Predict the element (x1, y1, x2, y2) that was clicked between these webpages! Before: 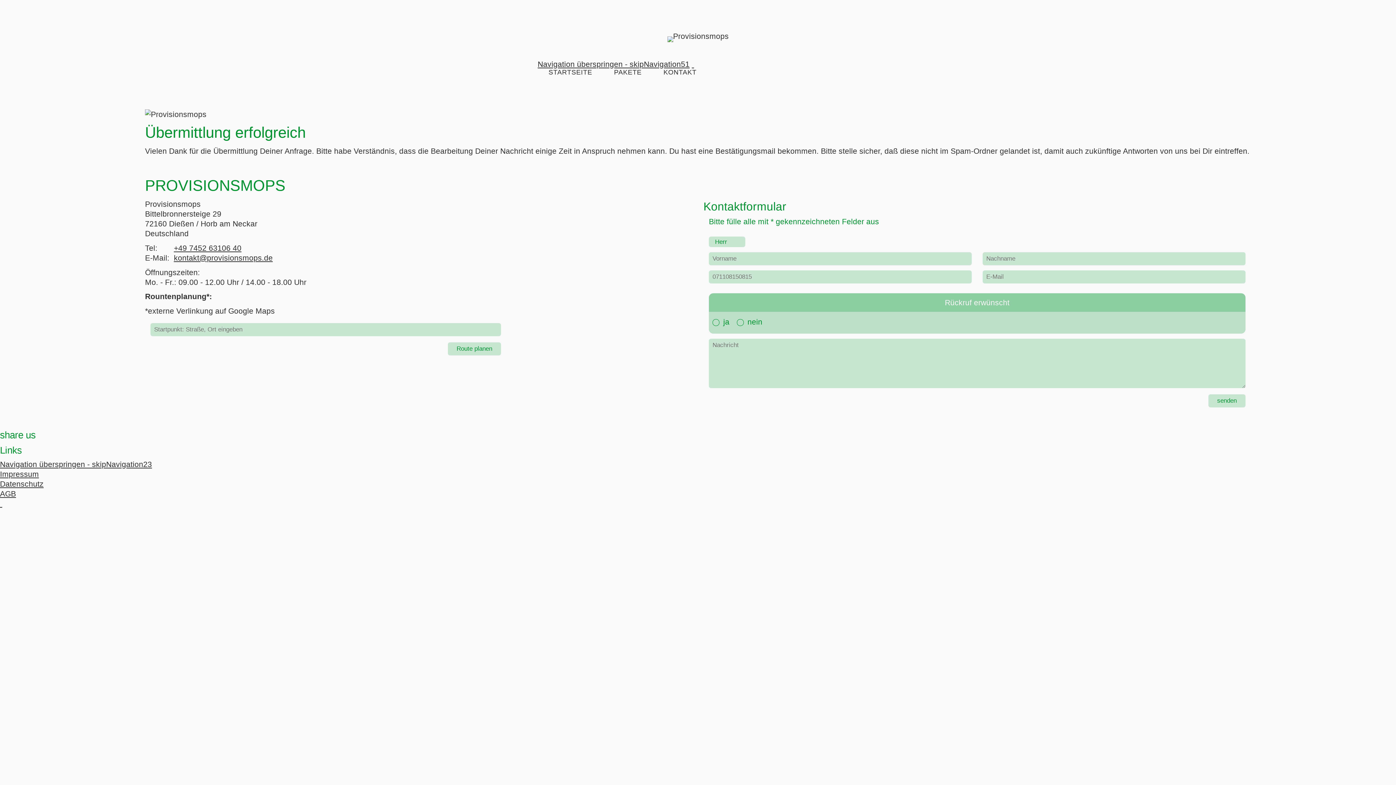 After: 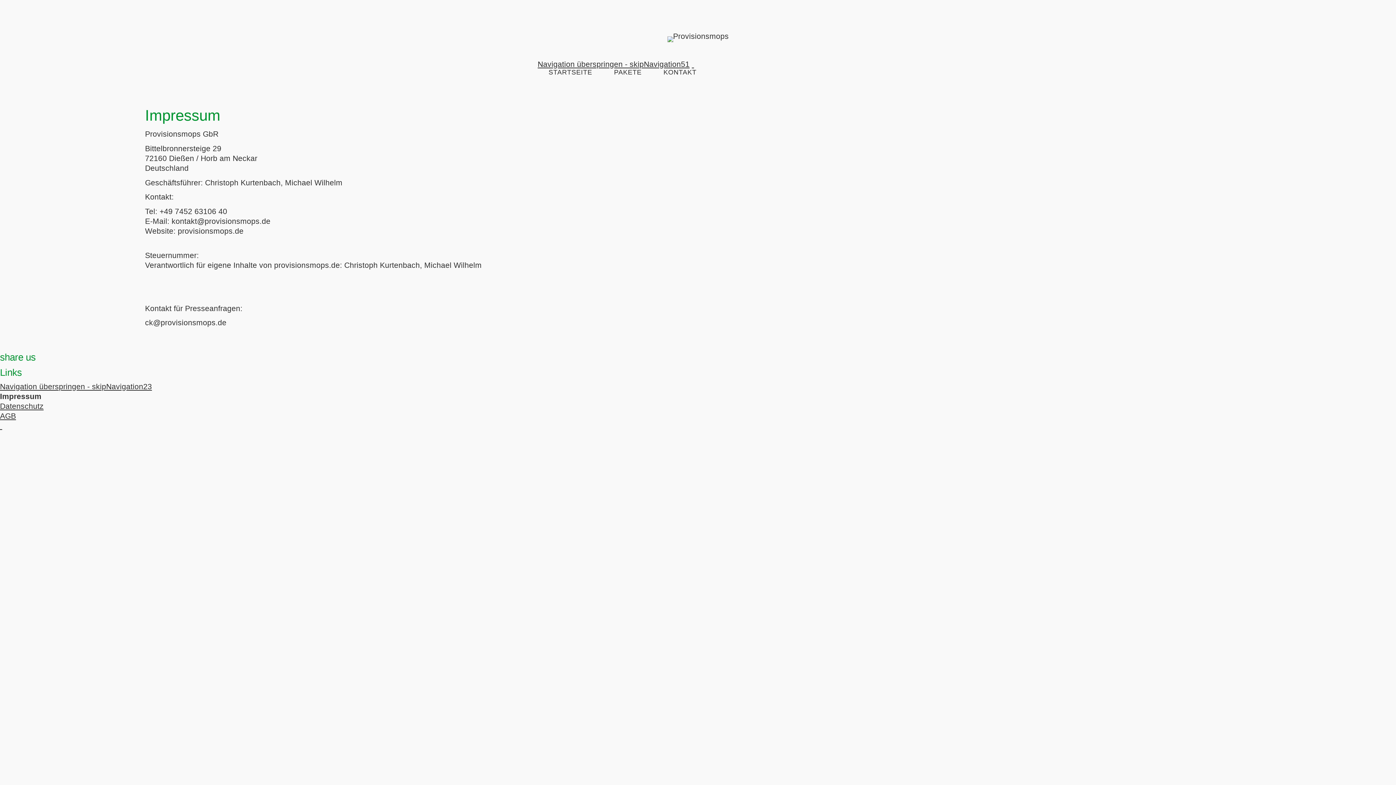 Action: bbox: (0, 470, 38, 478) label: Impressum